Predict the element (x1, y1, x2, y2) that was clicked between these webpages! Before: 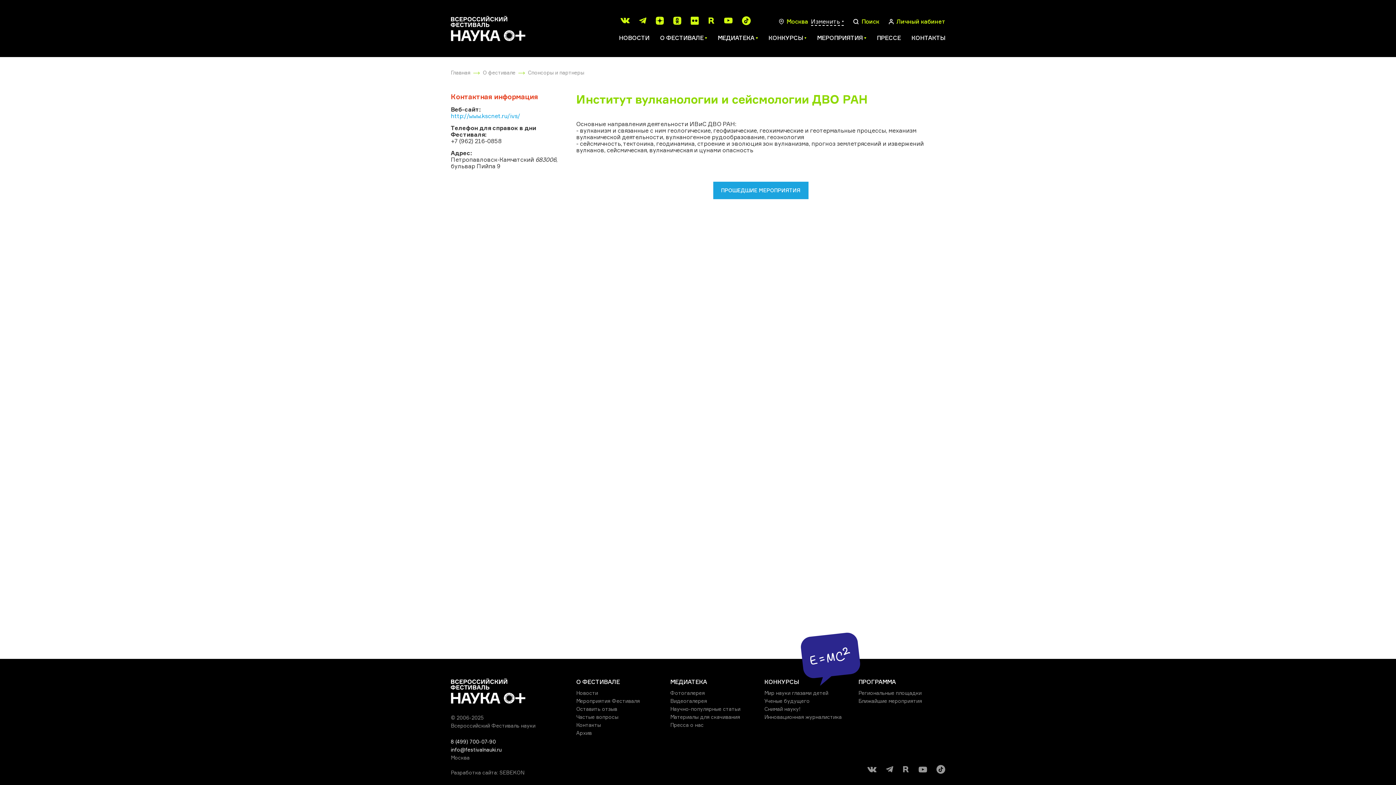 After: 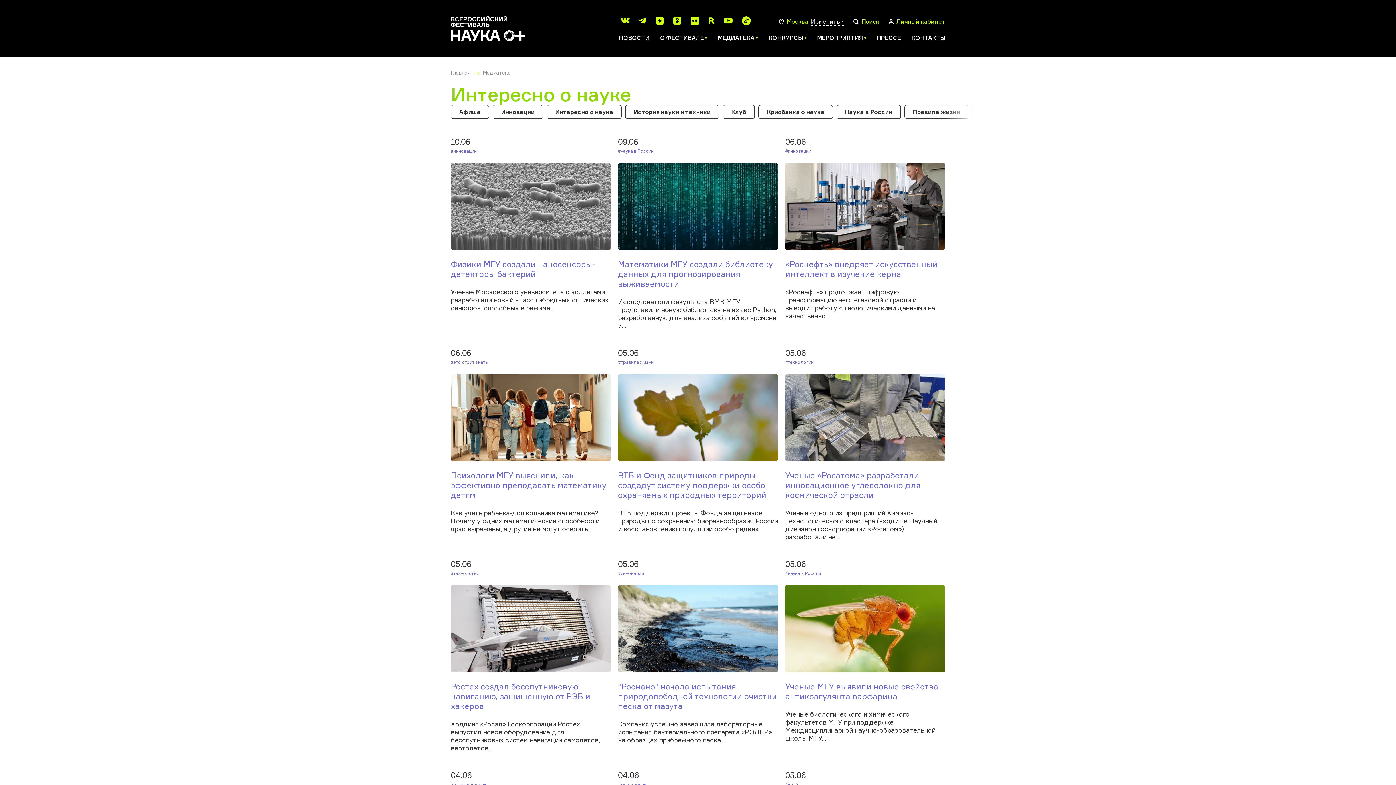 Action: label: Научно-популярные статьи bbox: (668, 705, 742, 713)